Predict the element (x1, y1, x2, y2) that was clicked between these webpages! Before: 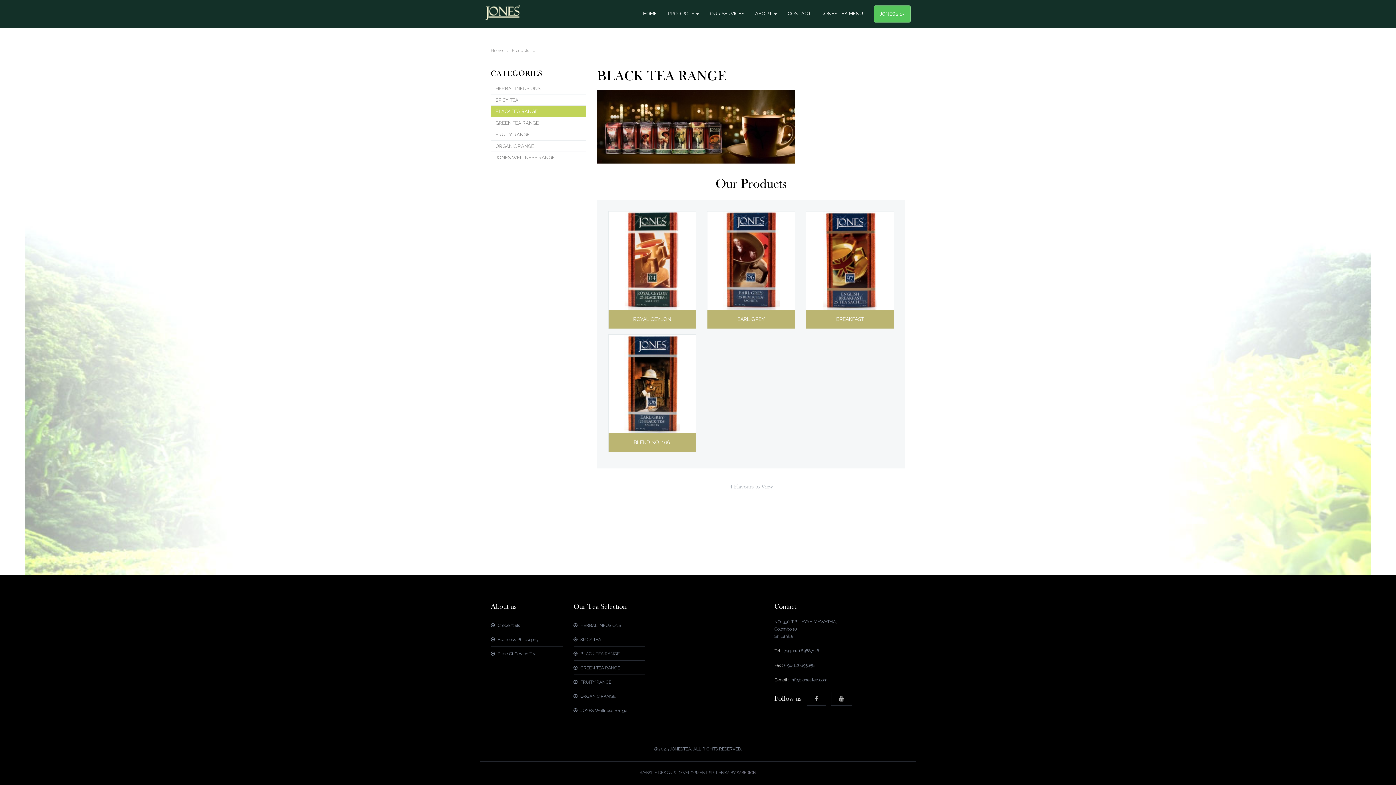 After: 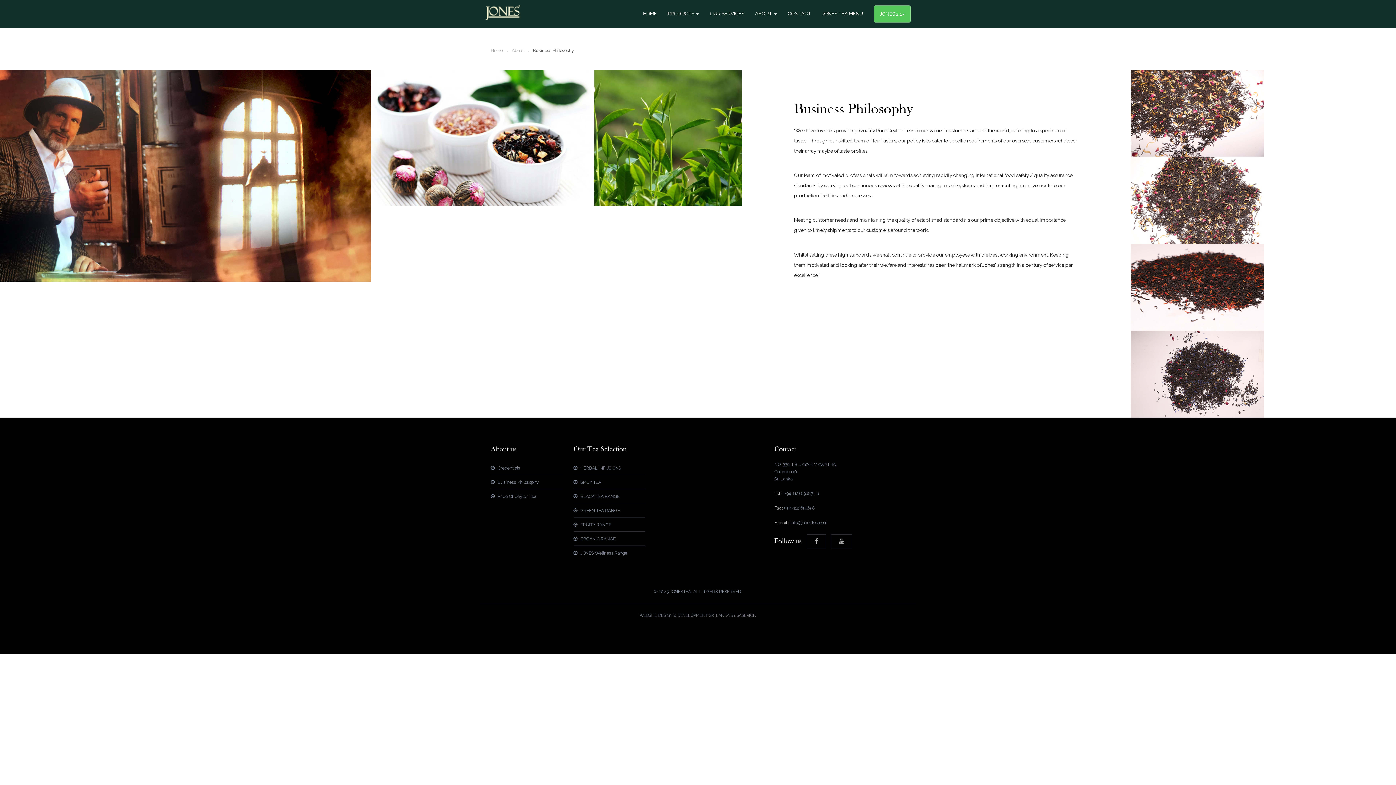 Action: label:  Business Philosophy bbox: (490, 637, 538, 642)